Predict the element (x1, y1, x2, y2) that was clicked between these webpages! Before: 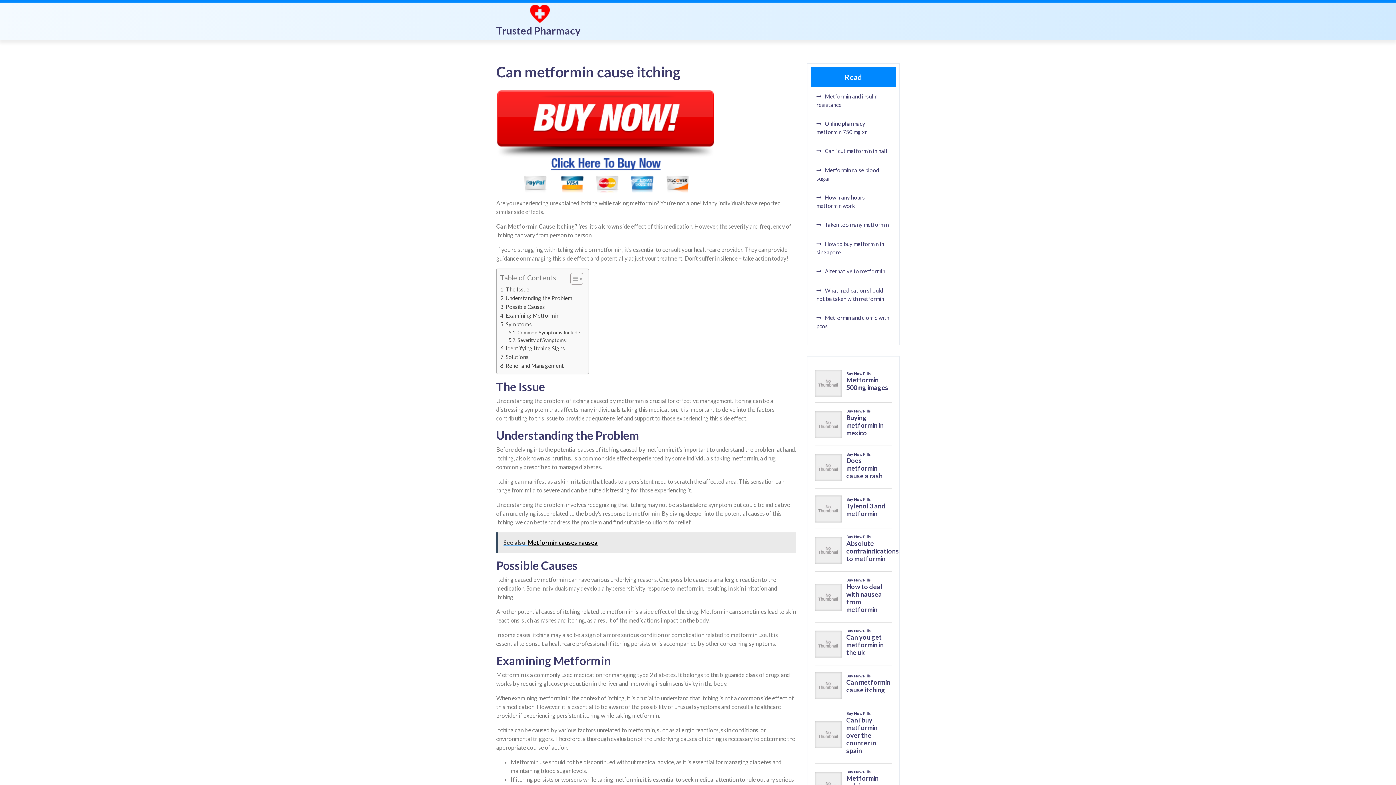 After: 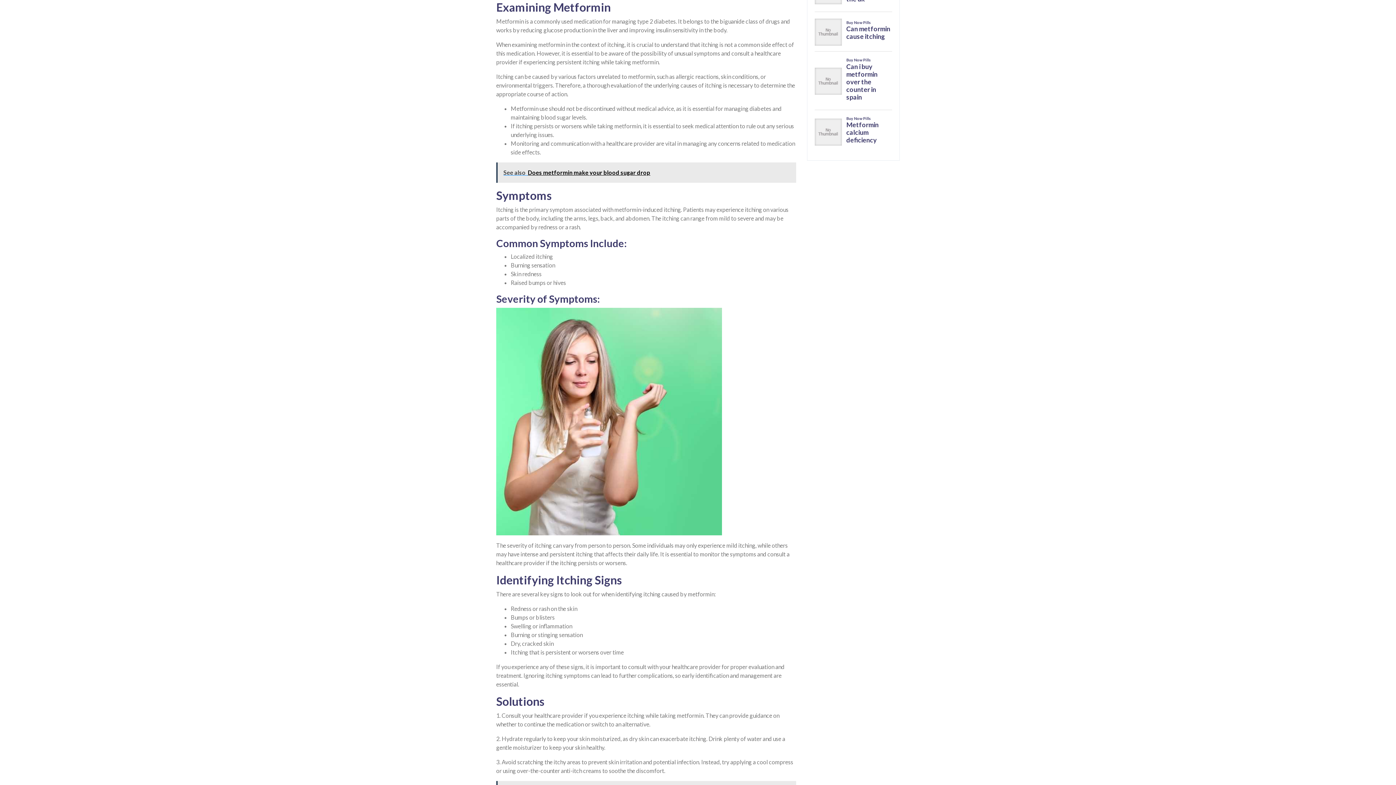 Action: bbox: (500, 311, 559, 320) label: Examining Metformin